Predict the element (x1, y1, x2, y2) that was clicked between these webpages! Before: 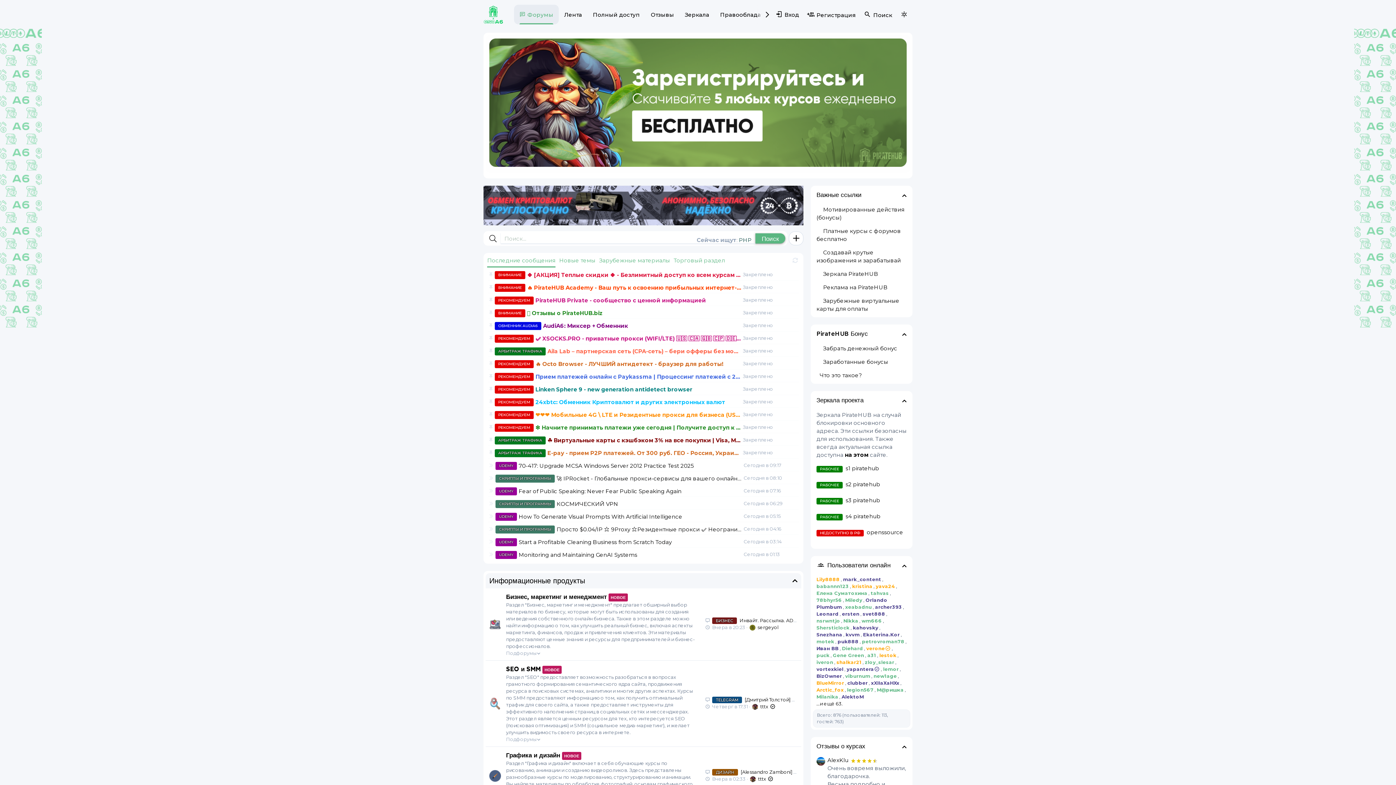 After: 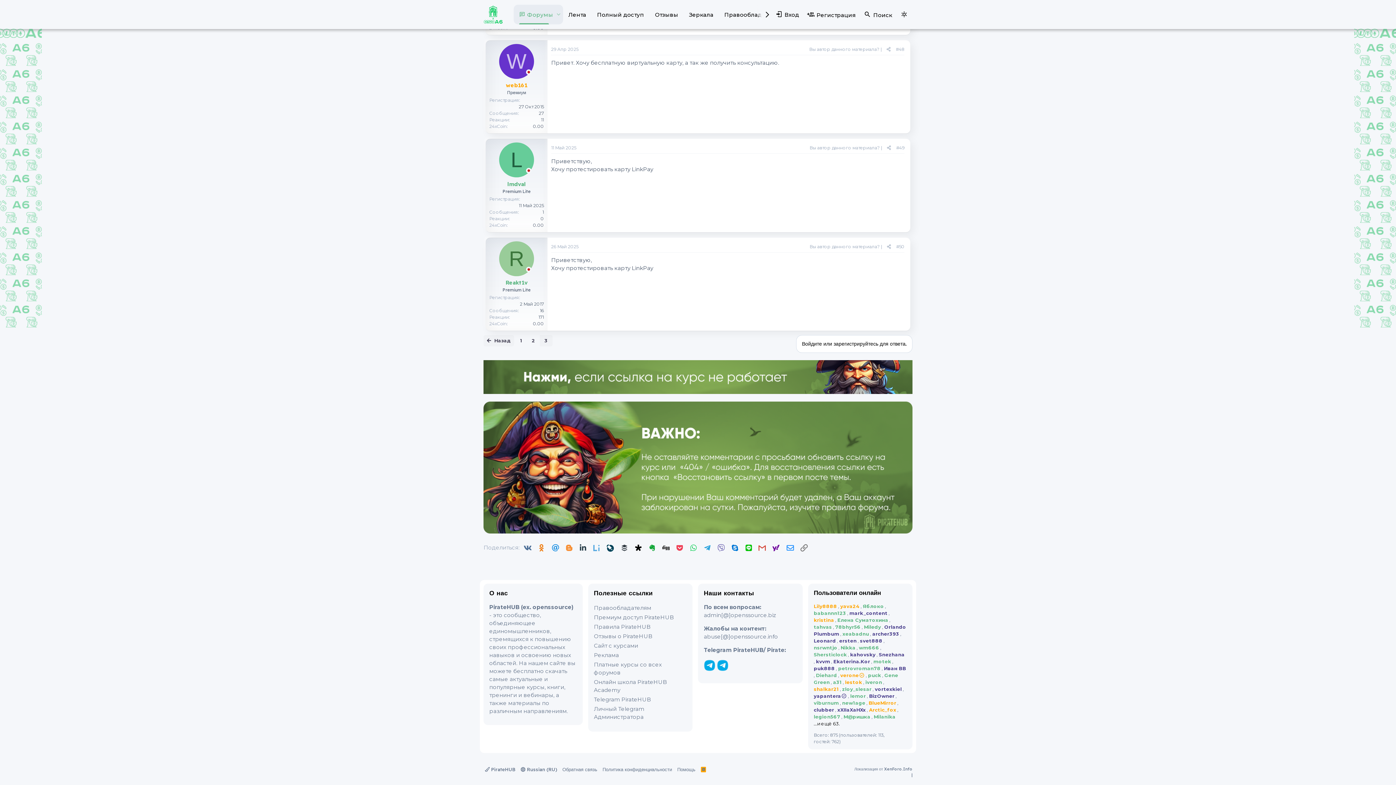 Action: label: ☘️ Виртуальные карты с кэшбэком 3% на все покупки | Visa, Mastercard, $, €, ₮, ₿ | Без скрытых комиссий | Команды | Процессинг | LinkPay ❤️ bbox: (547, 436, 741, 444)